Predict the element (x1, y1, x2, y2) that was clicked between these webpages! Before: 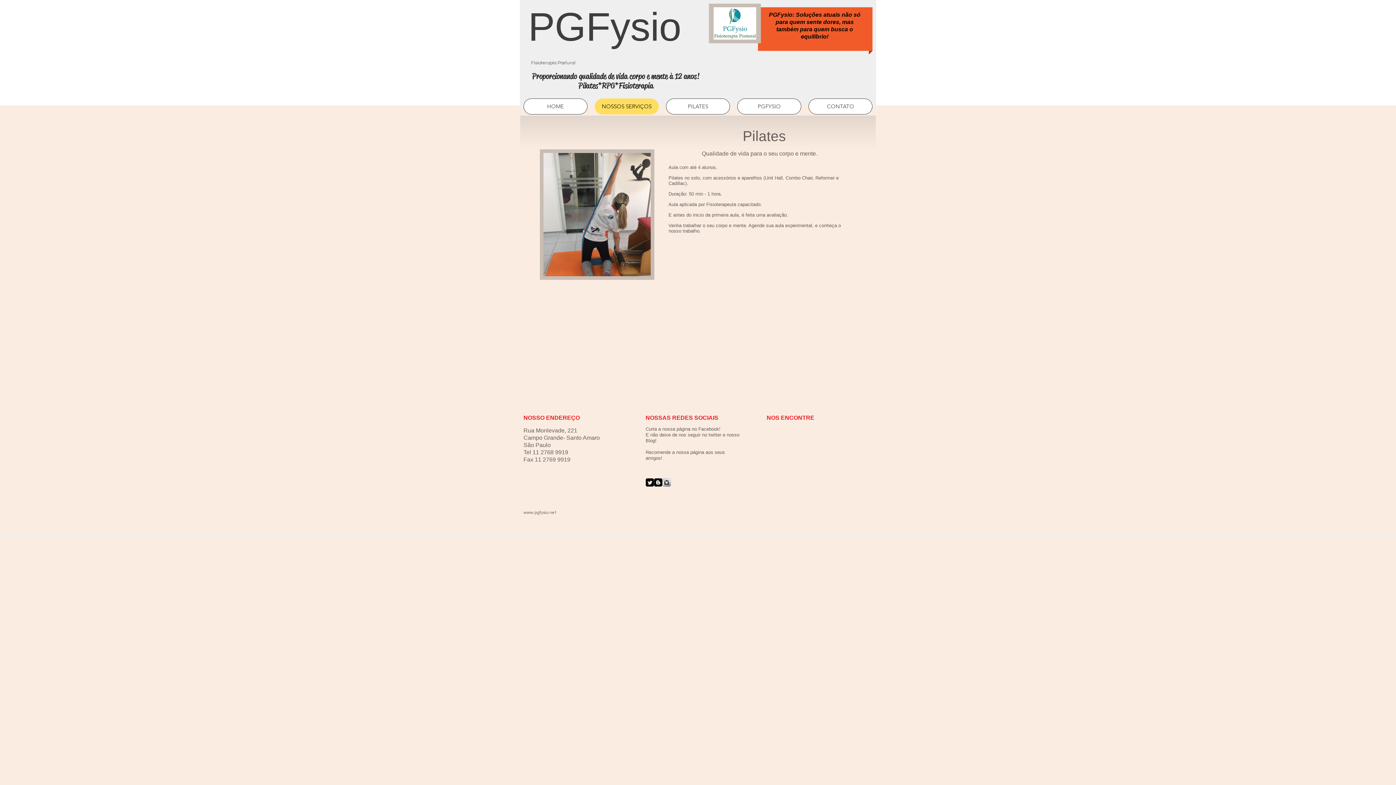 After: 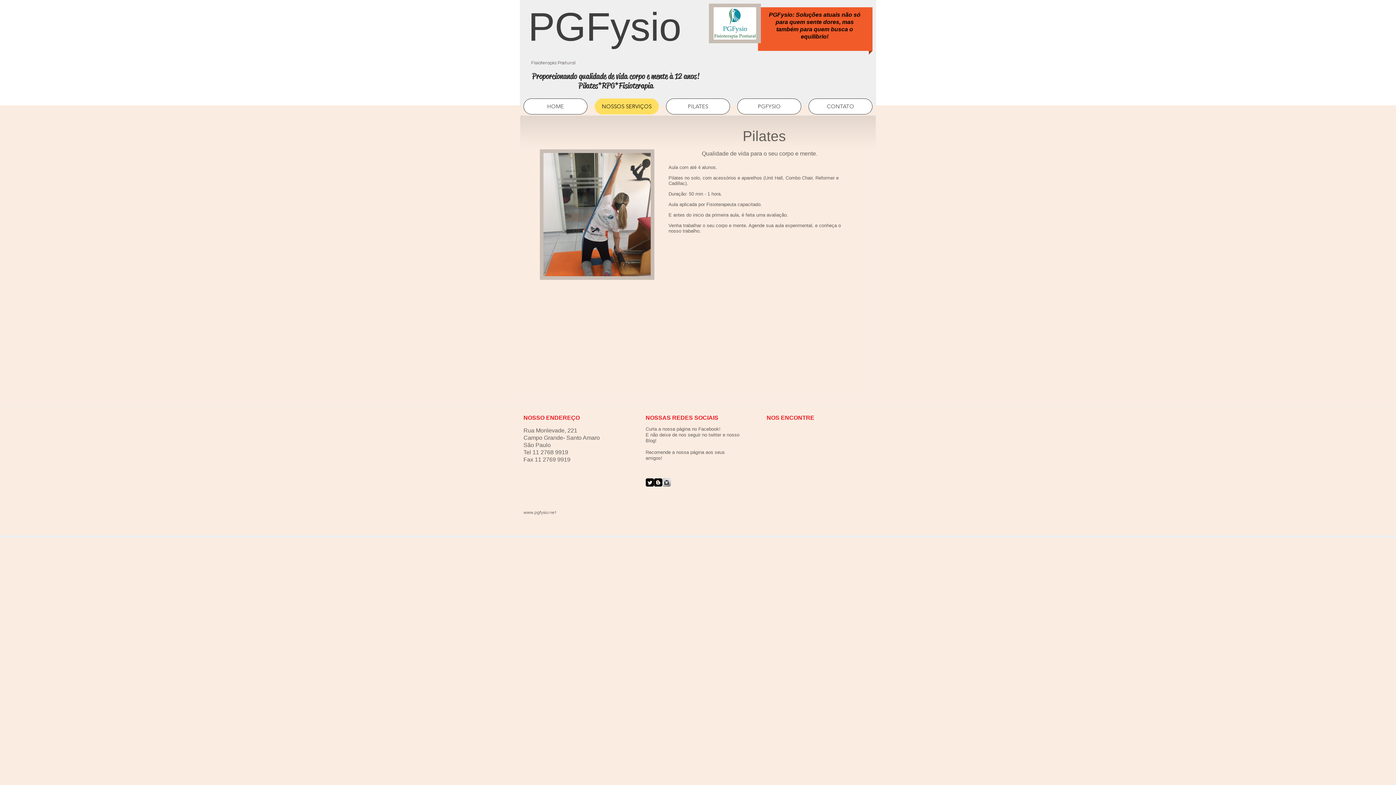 Action: label: Blogger Square bbox: (654, 478, 662, 486)